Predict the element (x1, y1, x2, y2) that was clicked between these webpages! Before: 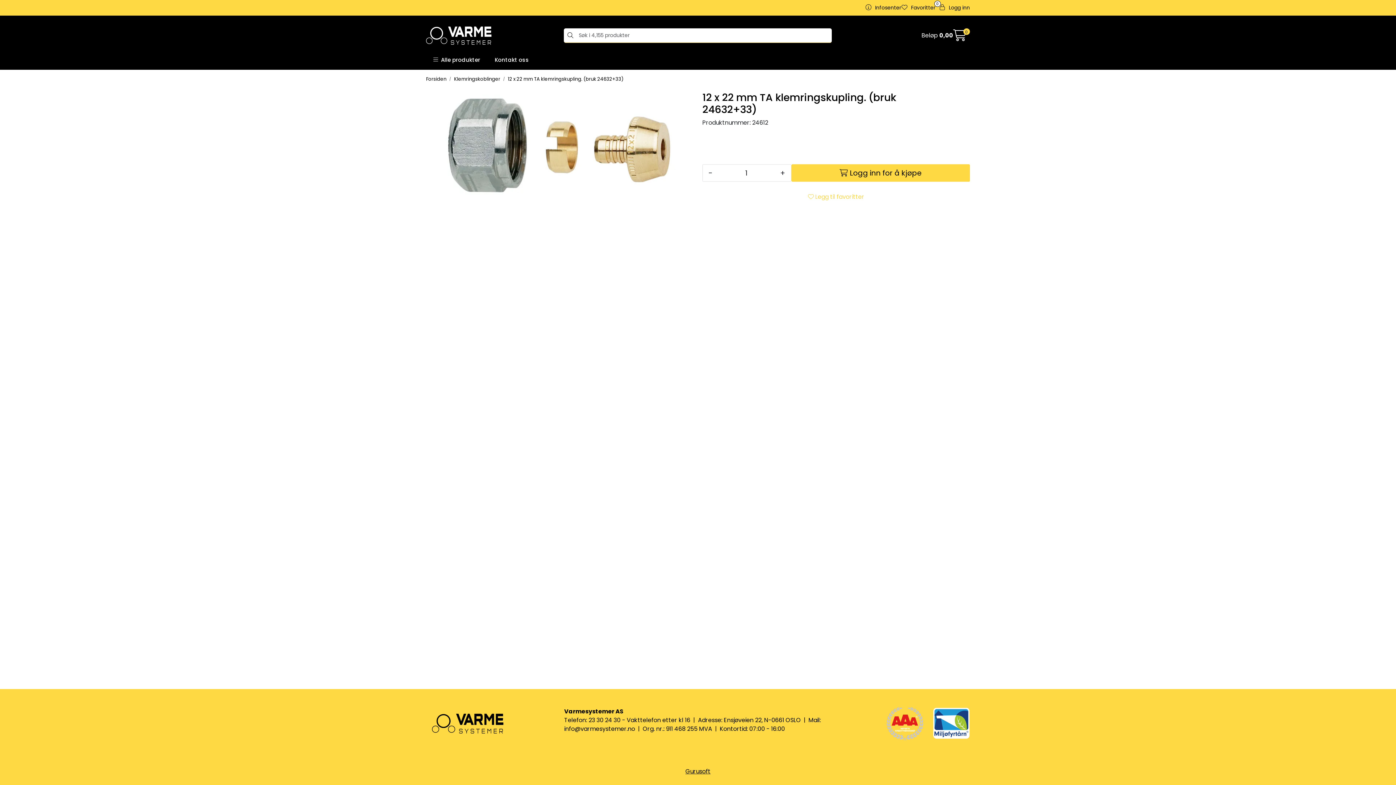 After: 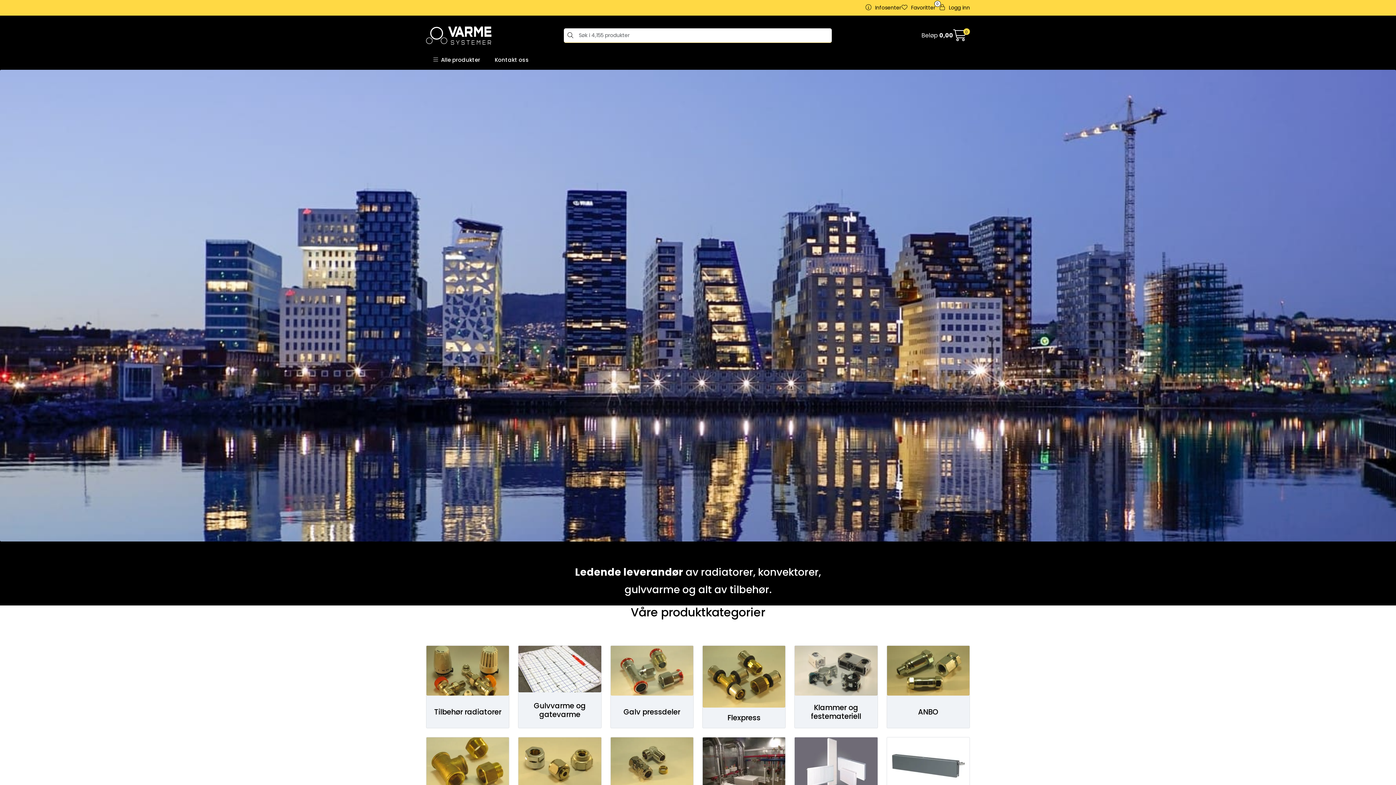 Action: label: Forsiden bbox: (426, 74, 446, 82)